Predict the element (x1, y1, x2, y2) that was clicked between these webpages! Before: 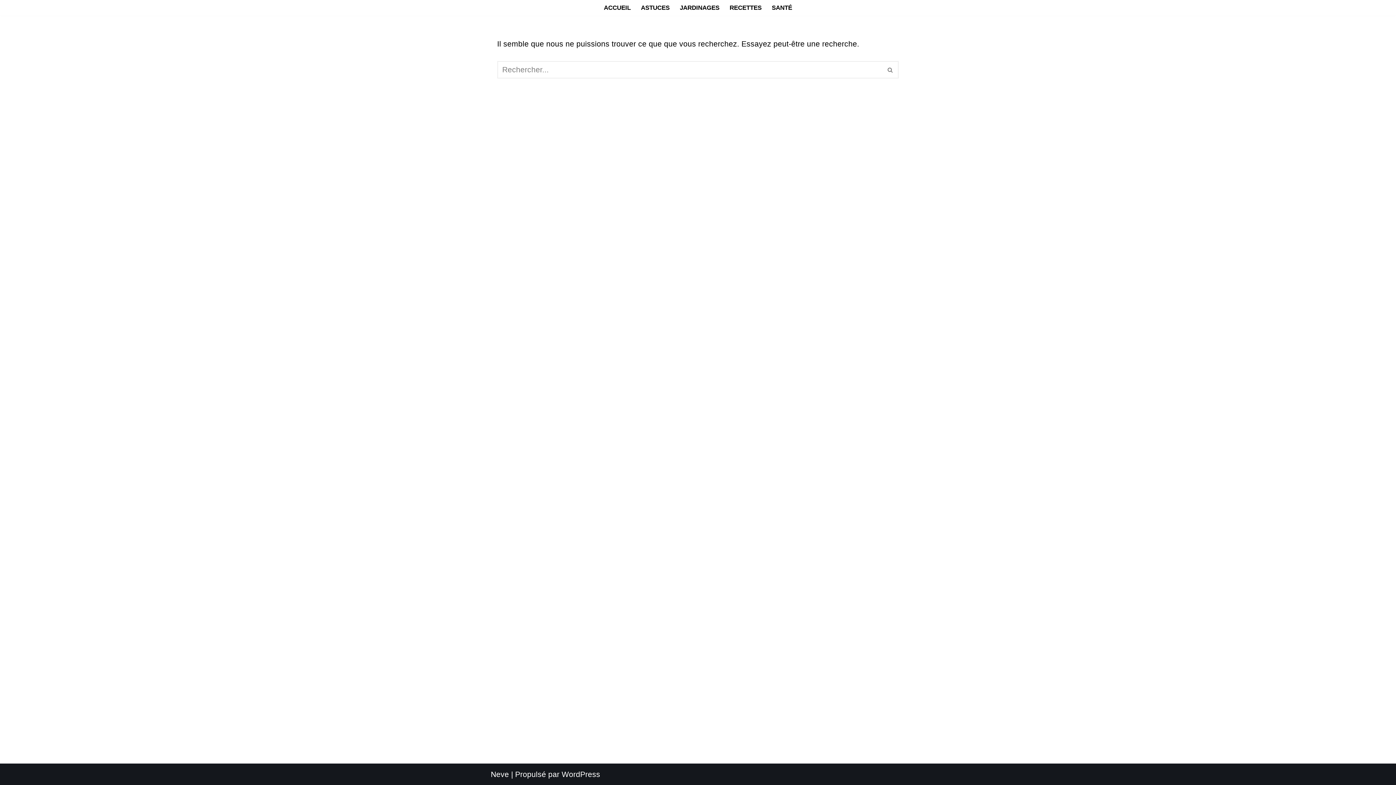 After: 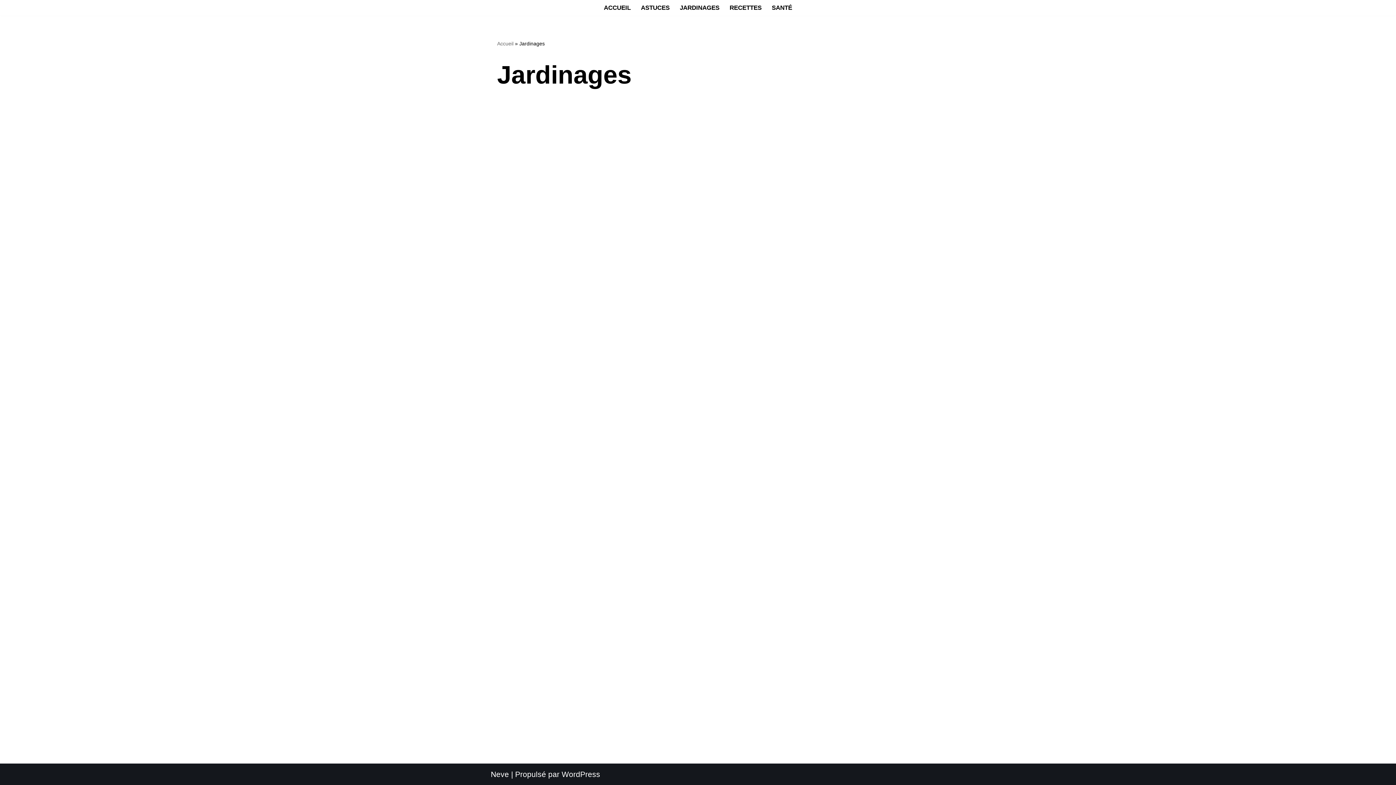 Action: bbox: (680, 2, 719, 12) label: JARDINAGES